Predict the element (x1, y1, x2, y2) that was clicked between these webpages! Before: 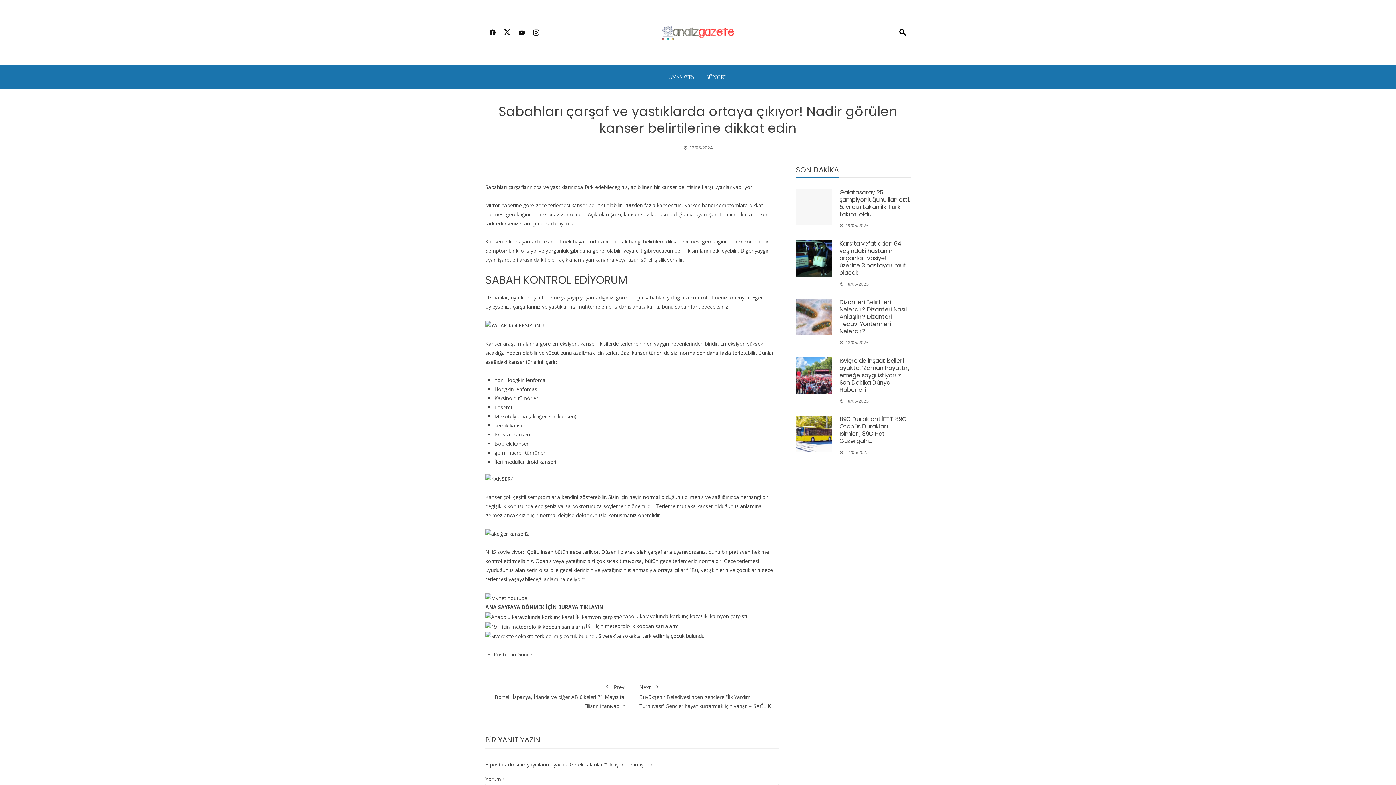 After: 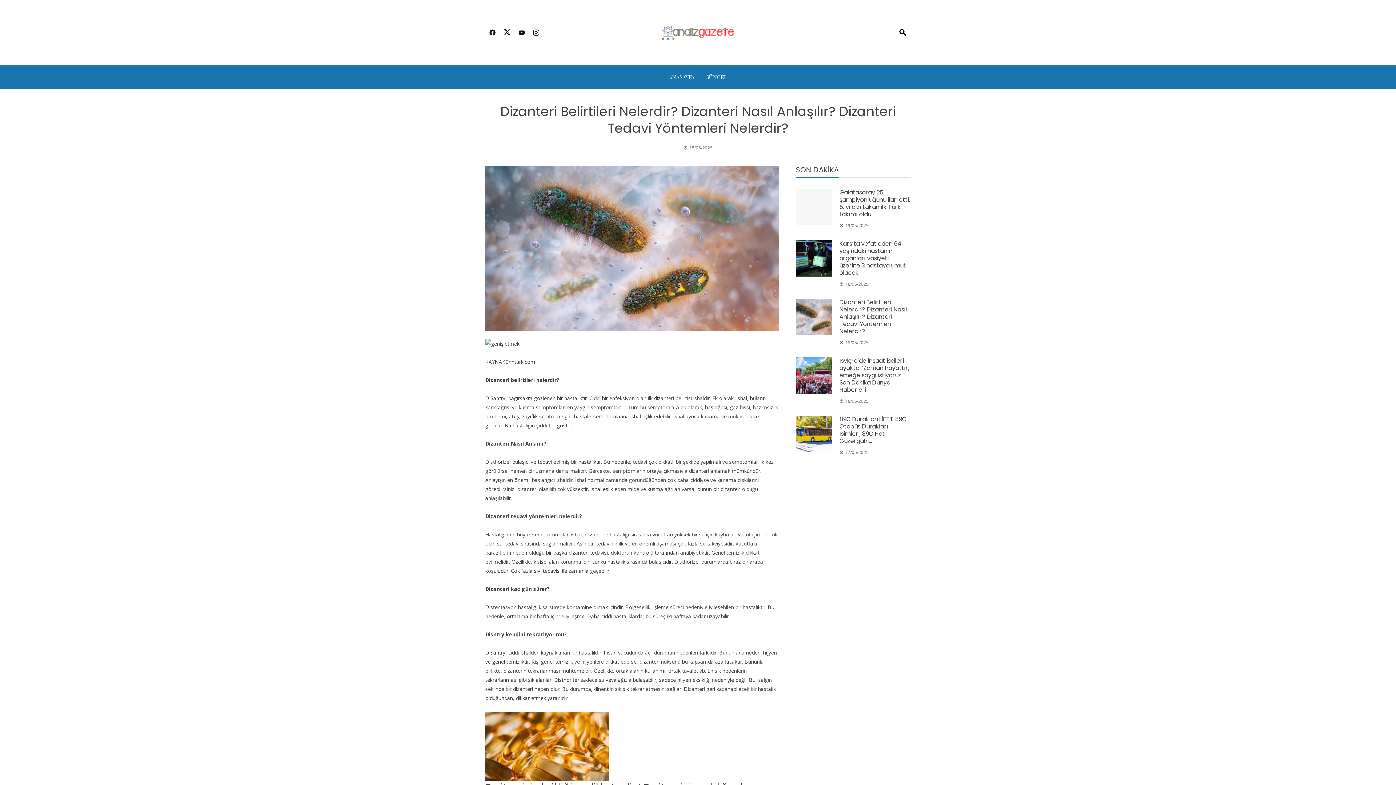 Action: label: Dizanteri Belirtileri Nelerdir? Dizanteri Nasıl Anlaşılır? Dizanteri Tedavi Yöntemleri Nelerdir? bbox: (839, 298, 907, 335)